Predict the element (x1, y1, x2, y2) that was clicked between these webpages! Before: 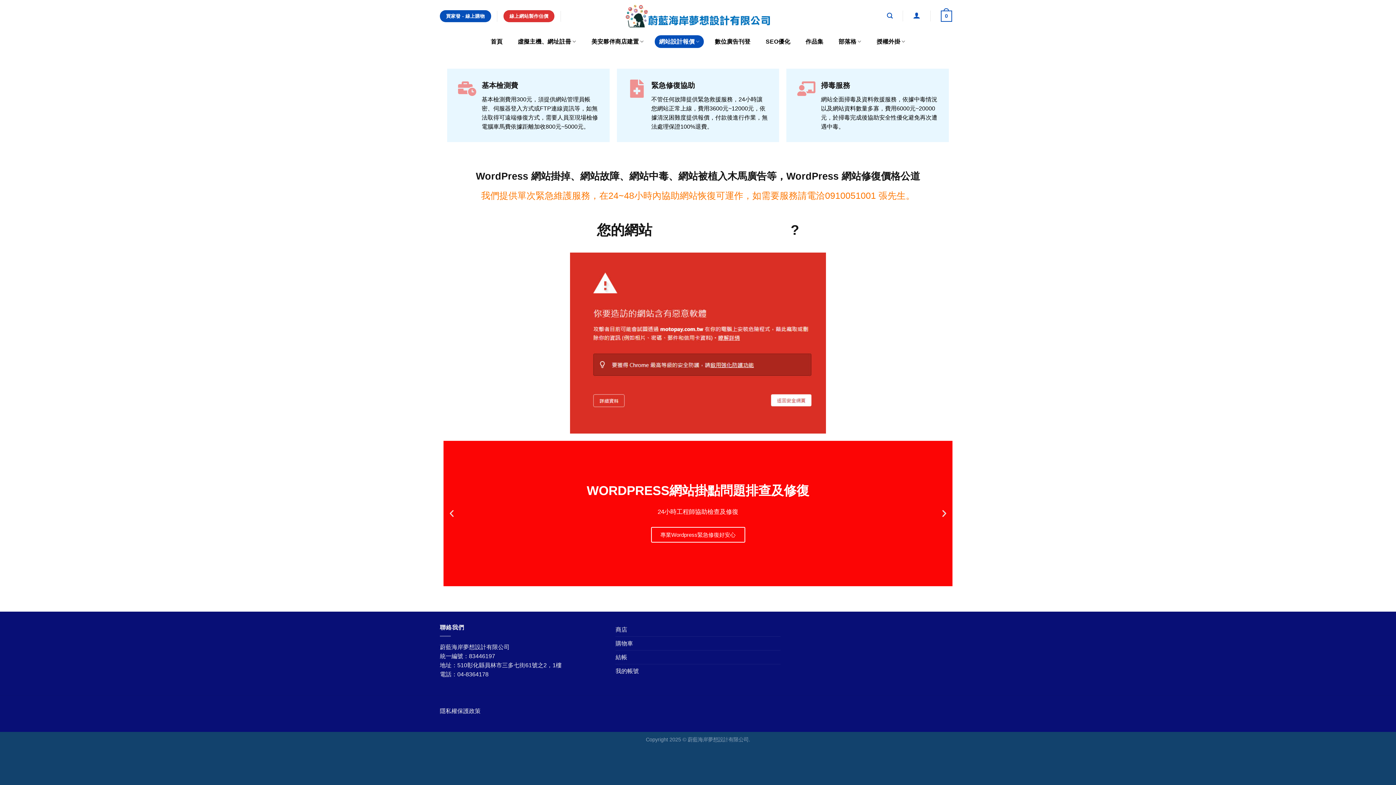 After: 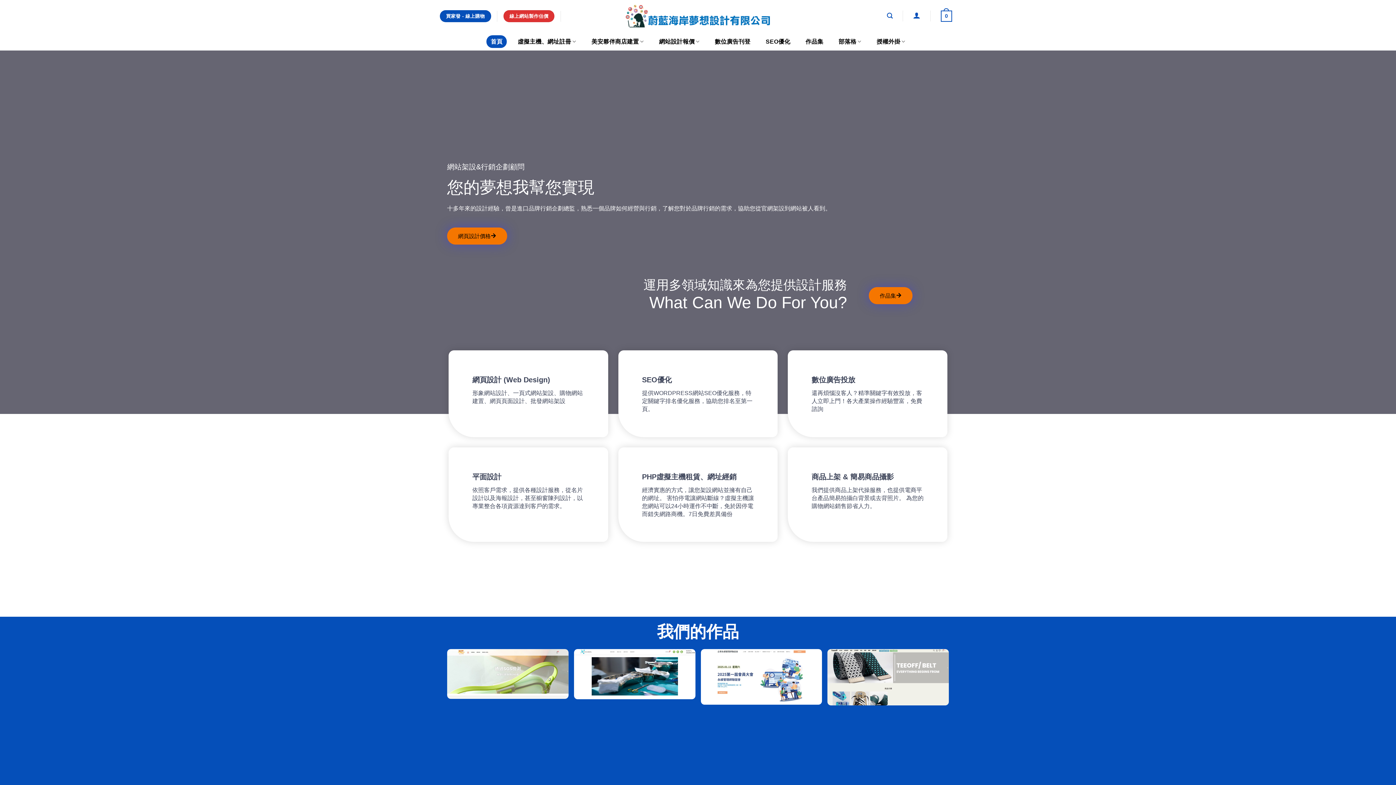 Action: bbox: (486, 35, 507, 47) label: 首頁